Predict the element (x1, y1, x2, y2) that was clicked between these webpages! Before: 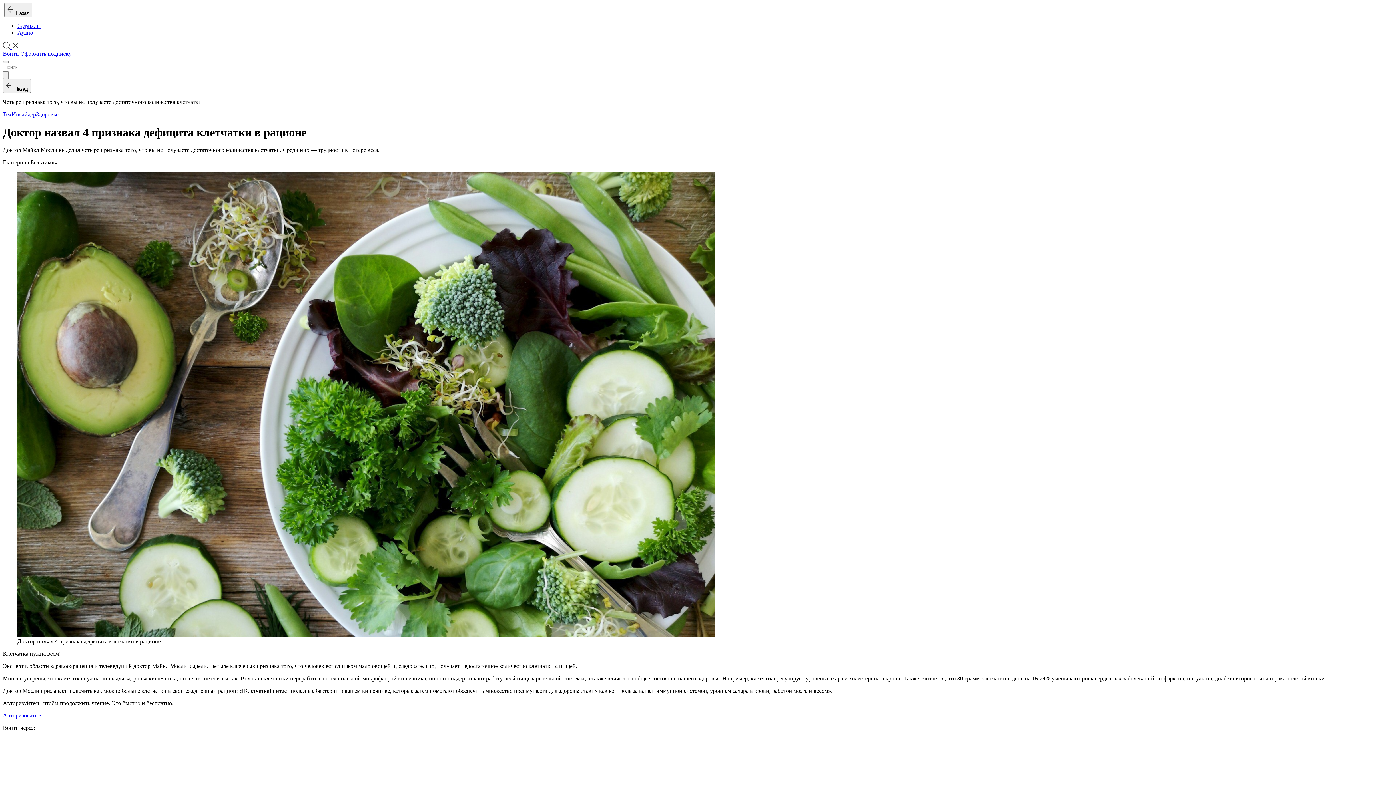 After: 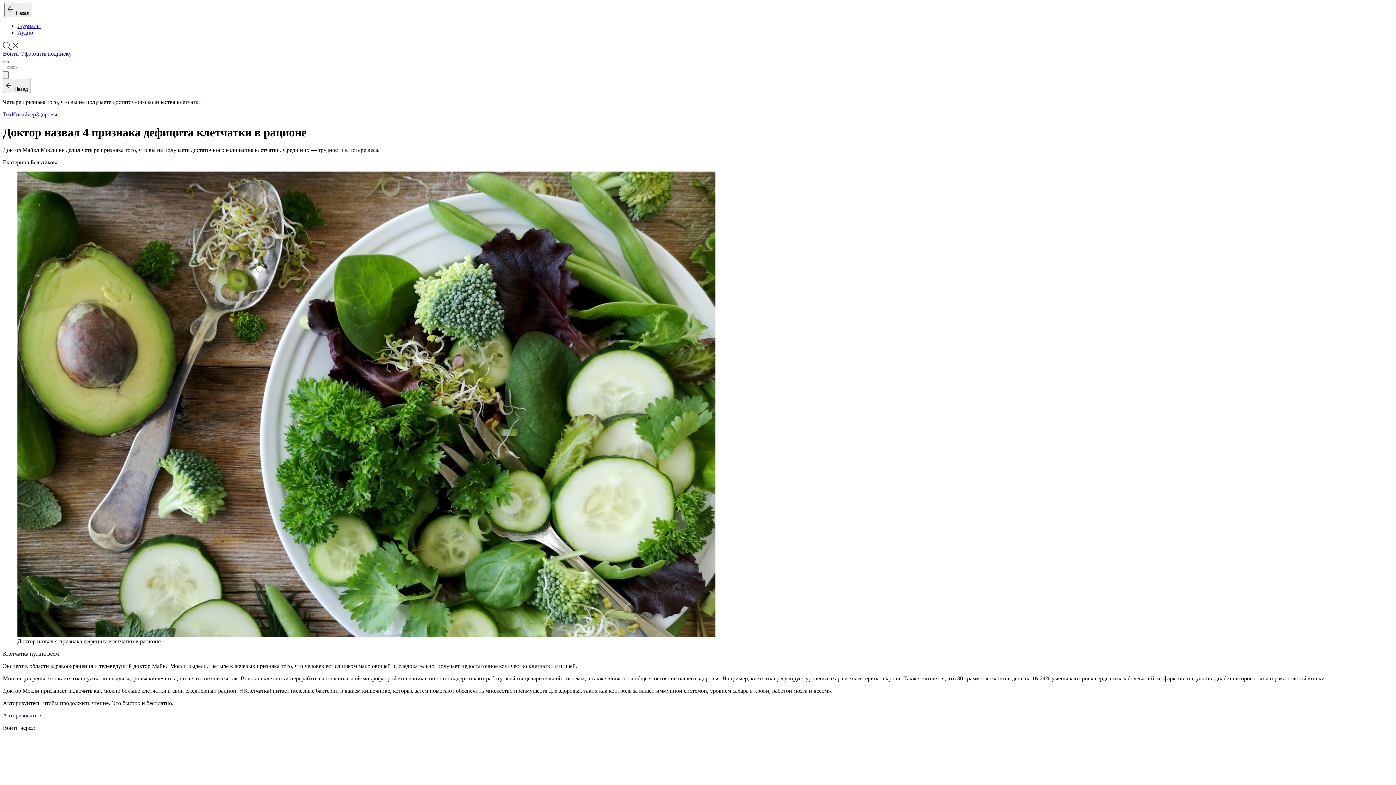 Action: bbox: (2, 61, 8, 63)